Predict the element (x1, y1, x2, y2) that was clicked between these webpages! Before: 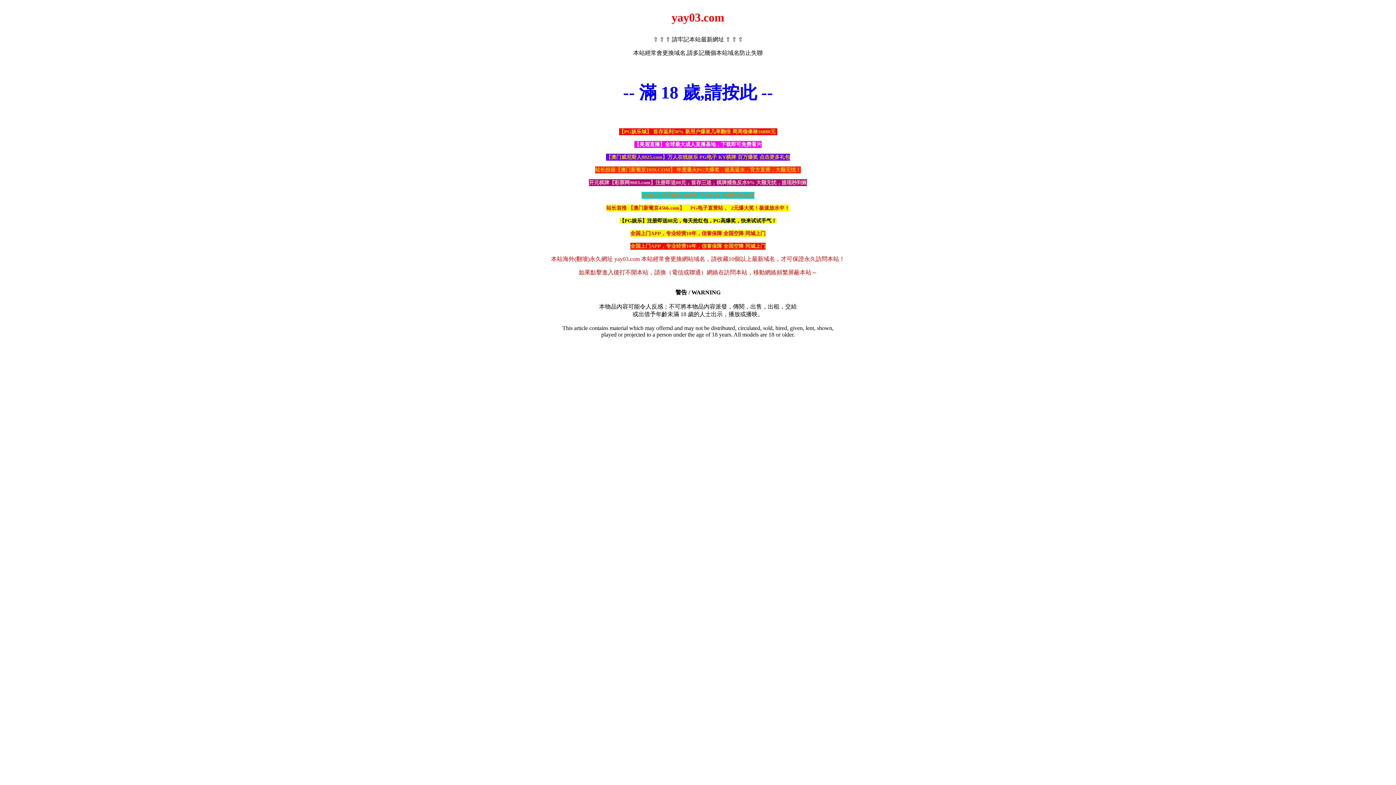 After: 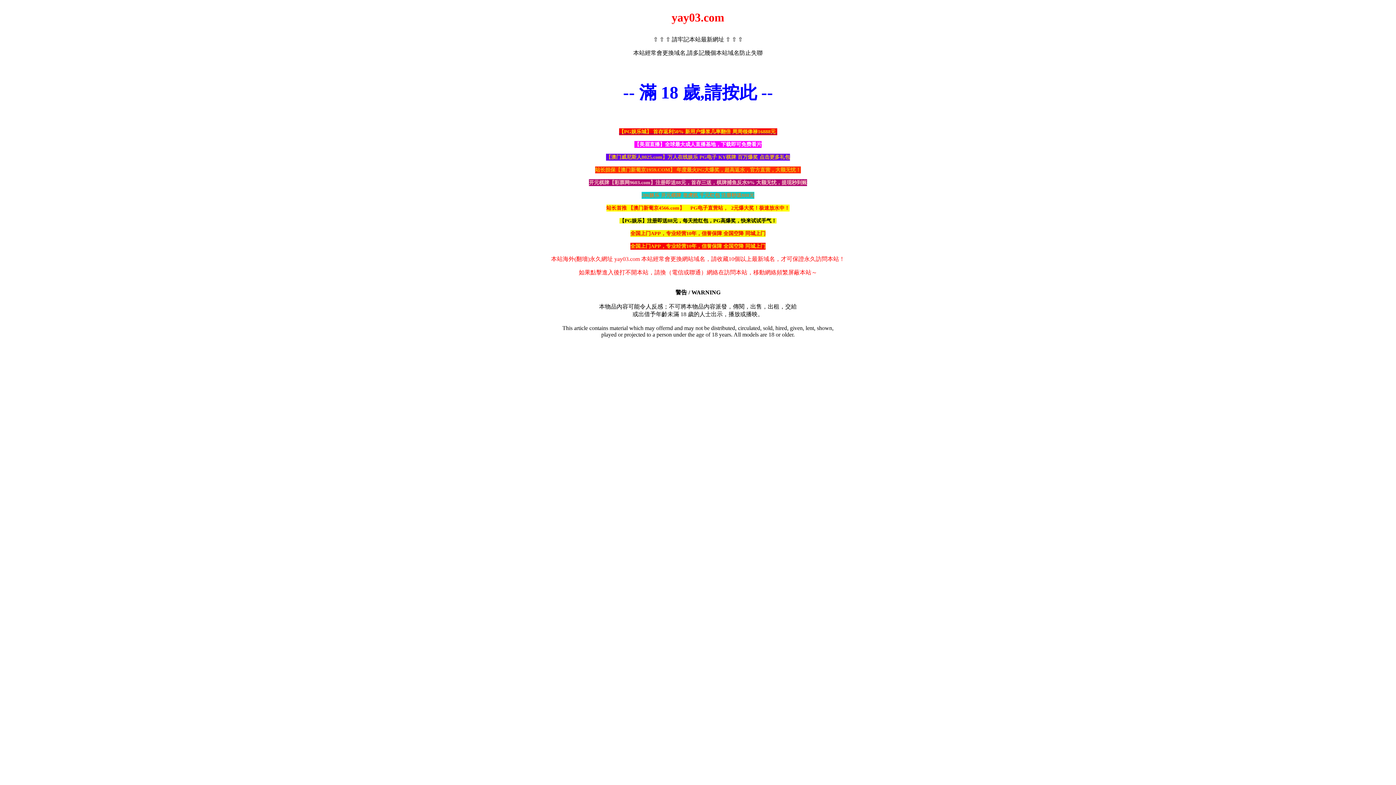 Action: label: 【PG娱乐城】 首存返利50% 新用户爆浆几率翻倍 周周领俸禄16888元  bbox: (619, 128, 777, 135)